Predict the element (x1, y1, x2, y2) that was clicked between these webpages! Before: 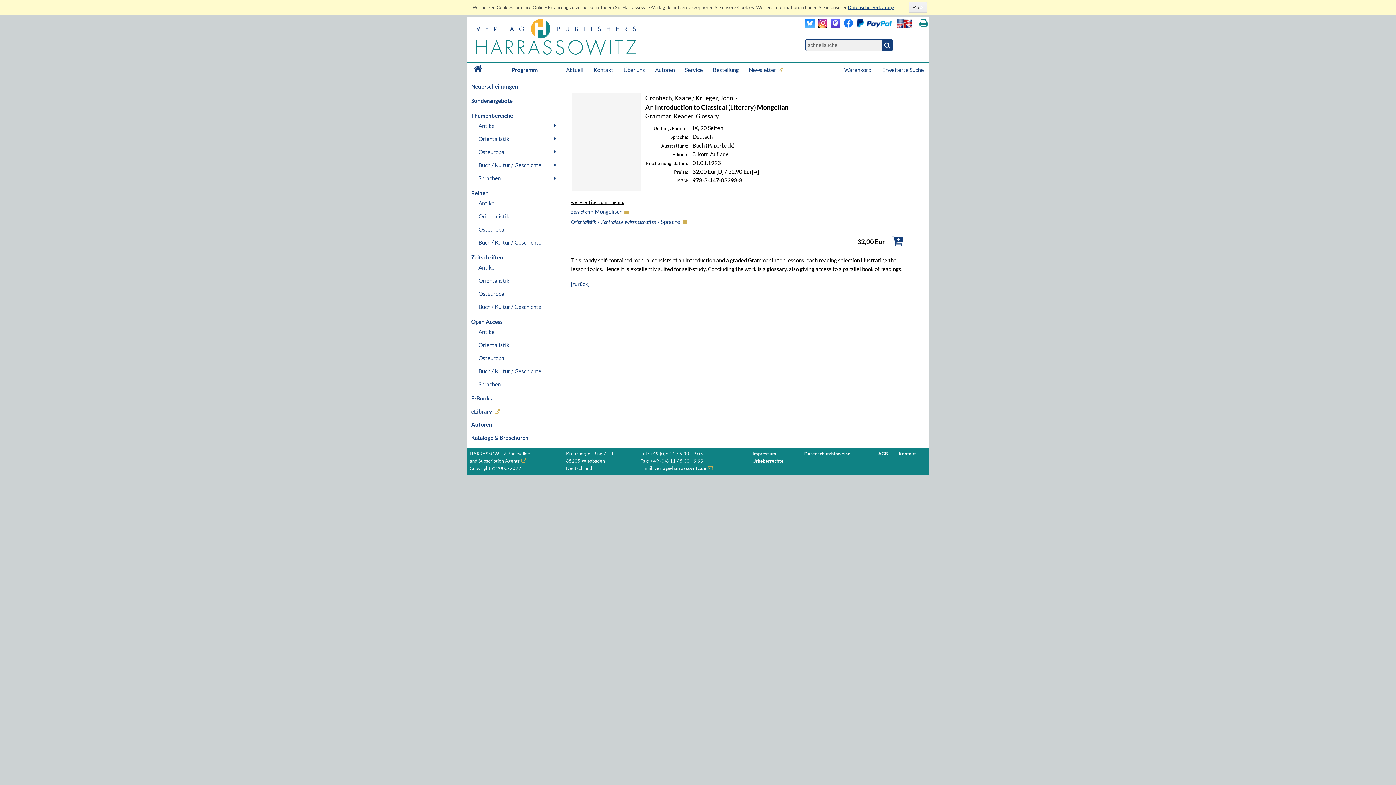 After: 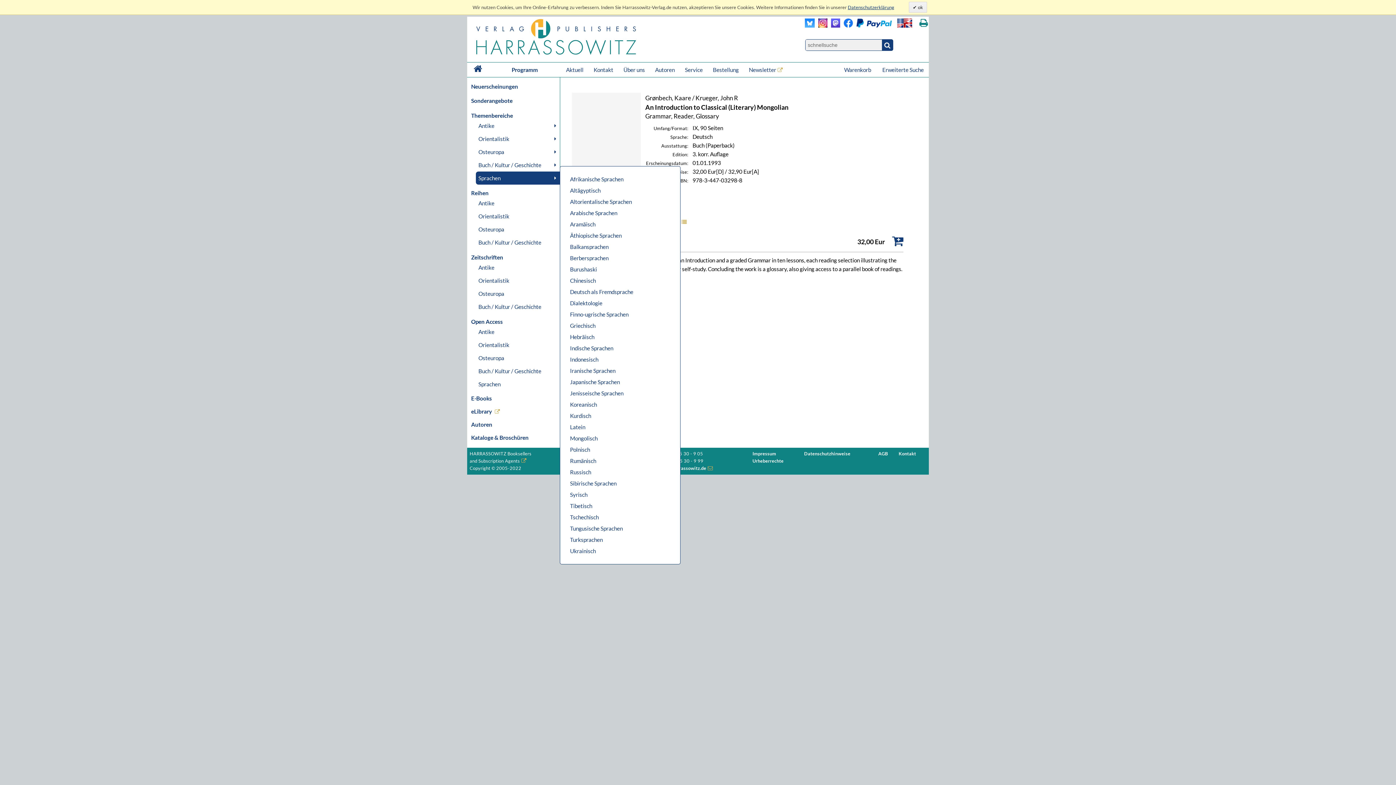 Action: label: Sprachen bbox: (476, 171, 560, 184)